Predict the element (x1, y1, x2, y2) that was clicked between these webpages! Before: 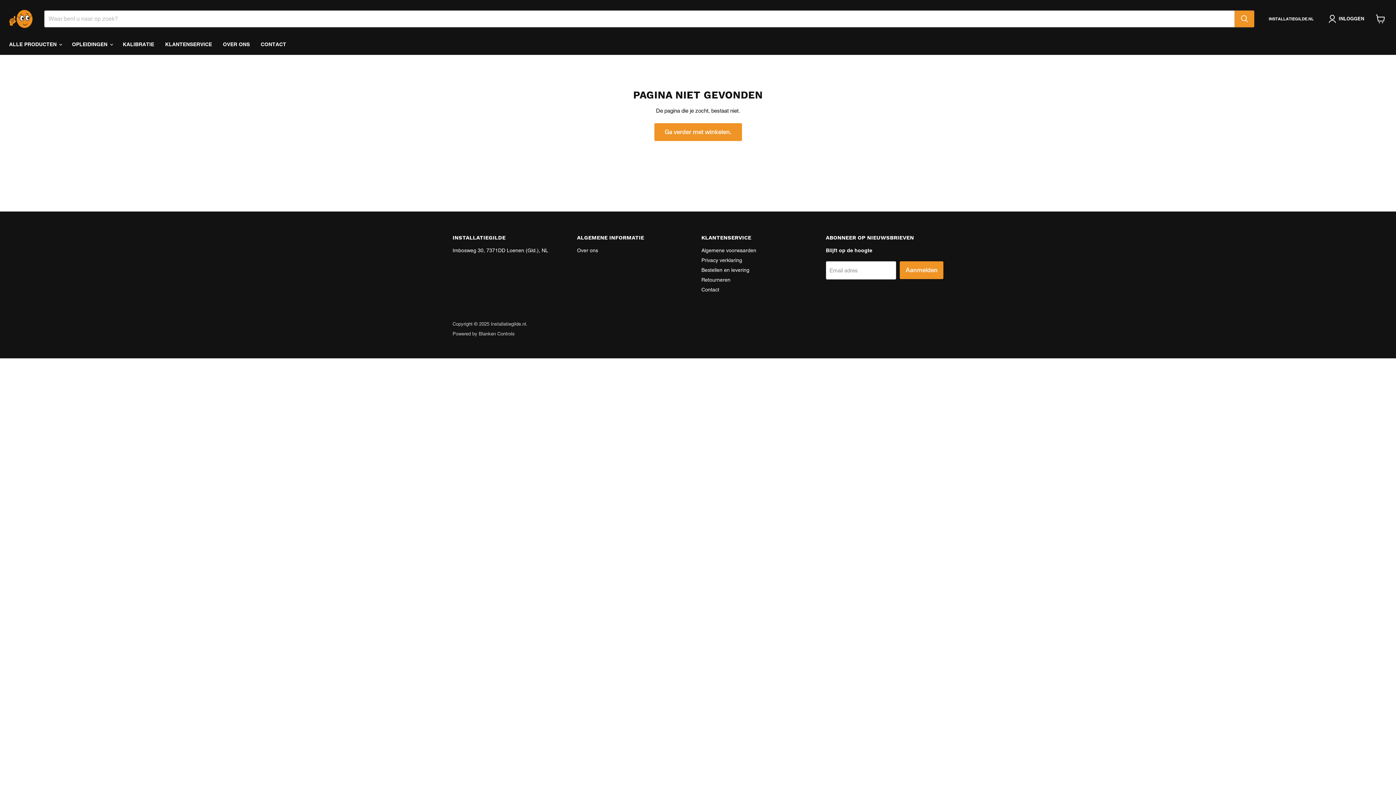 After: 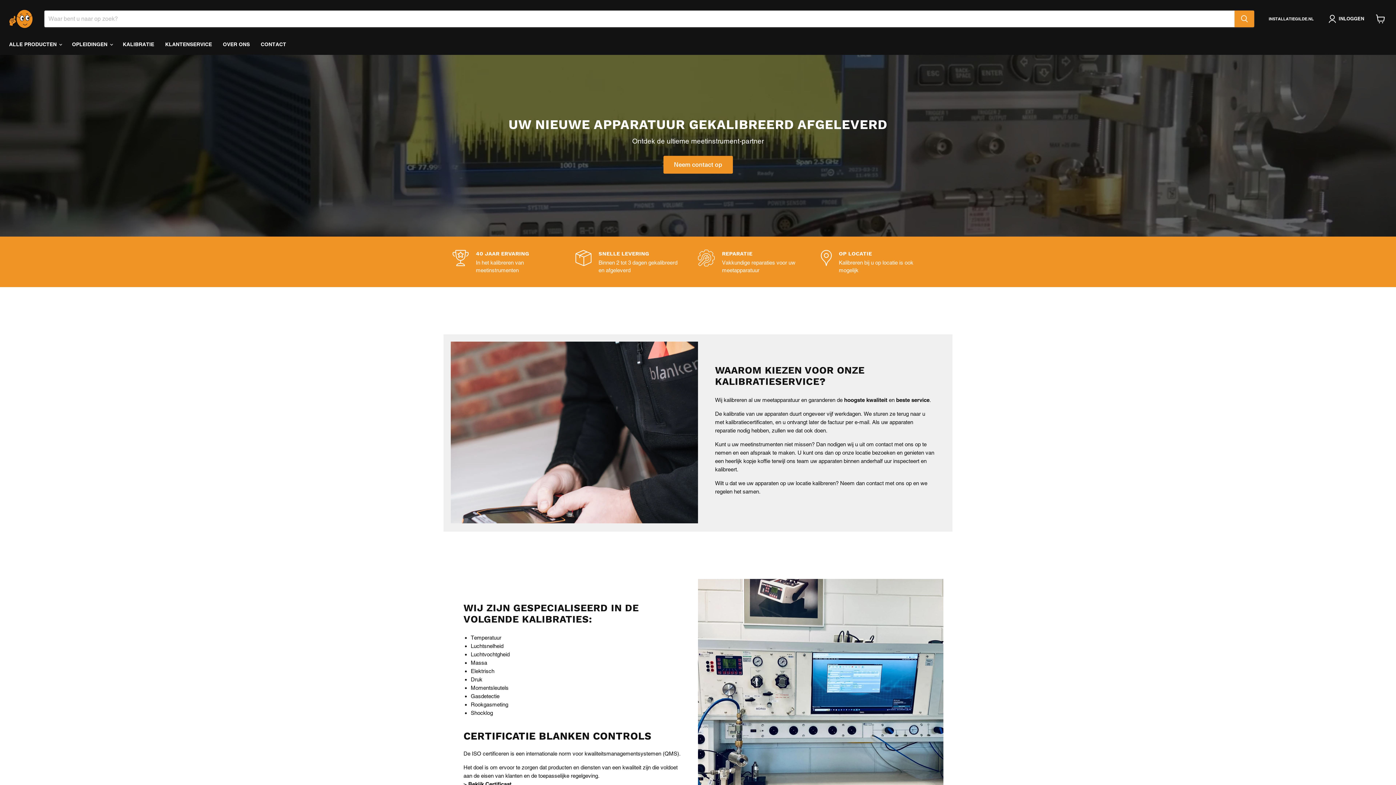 Action: label: KALIBRATIE bbox: (117, 37, 159, 51)